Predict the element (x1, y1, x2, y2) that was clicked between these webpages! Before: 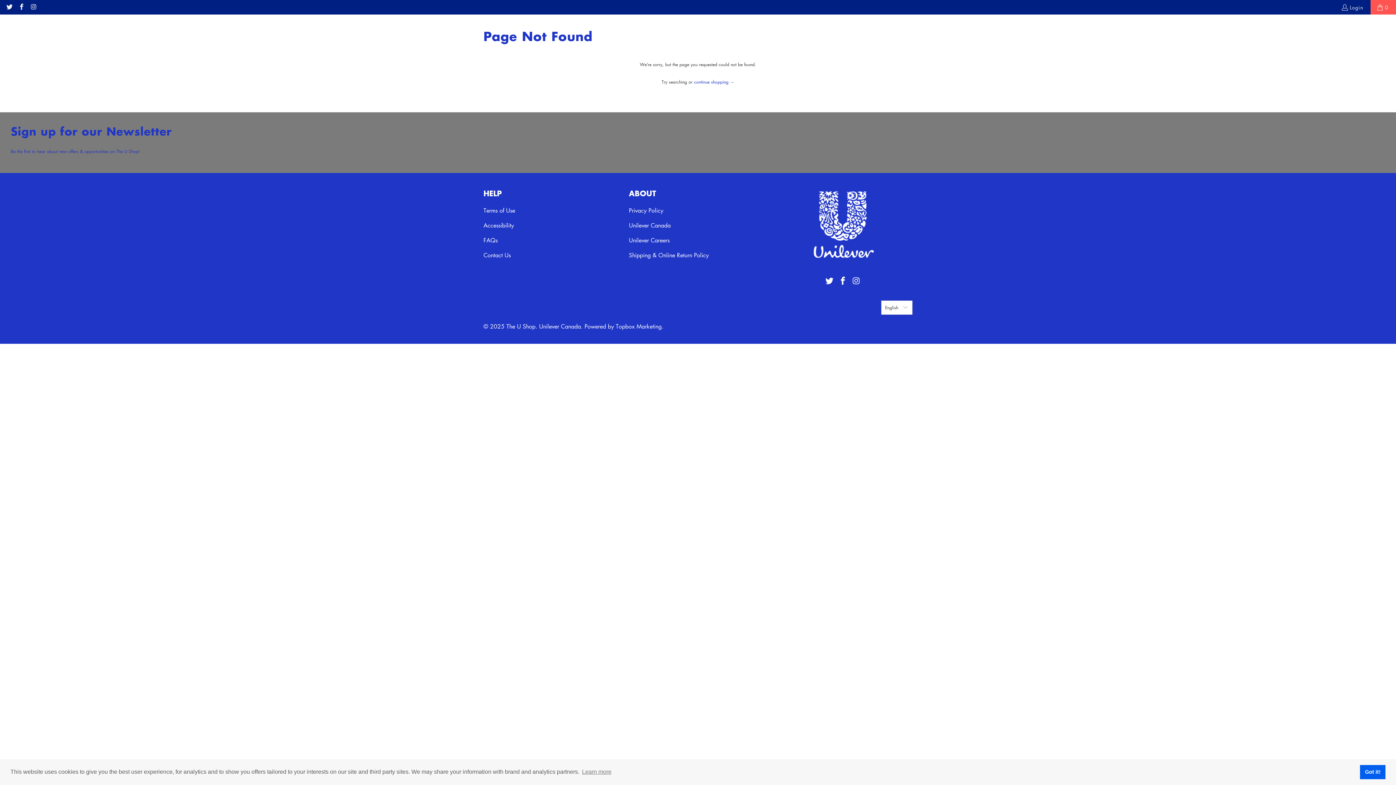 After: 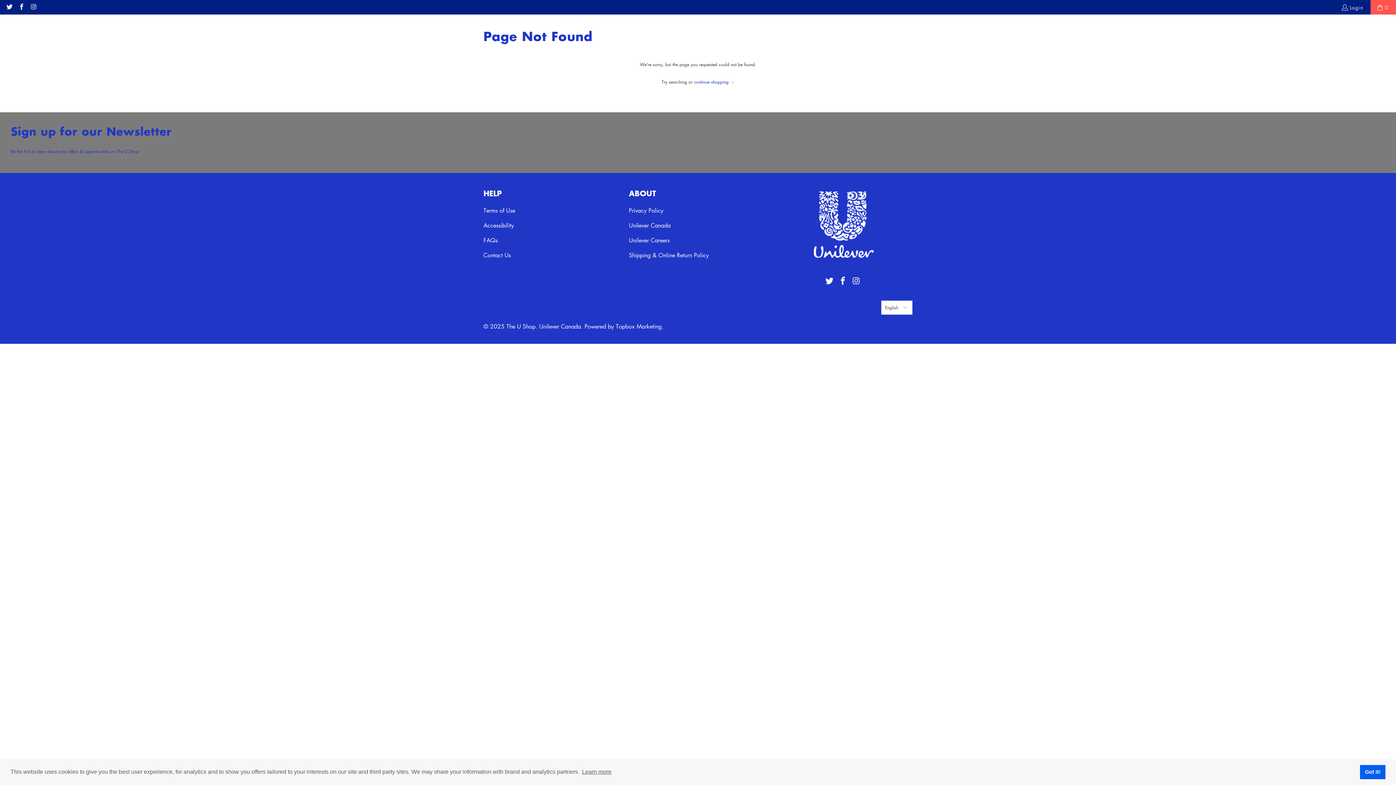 Action: label: learn more about cookies bbox: (581, 766, 612, 777)